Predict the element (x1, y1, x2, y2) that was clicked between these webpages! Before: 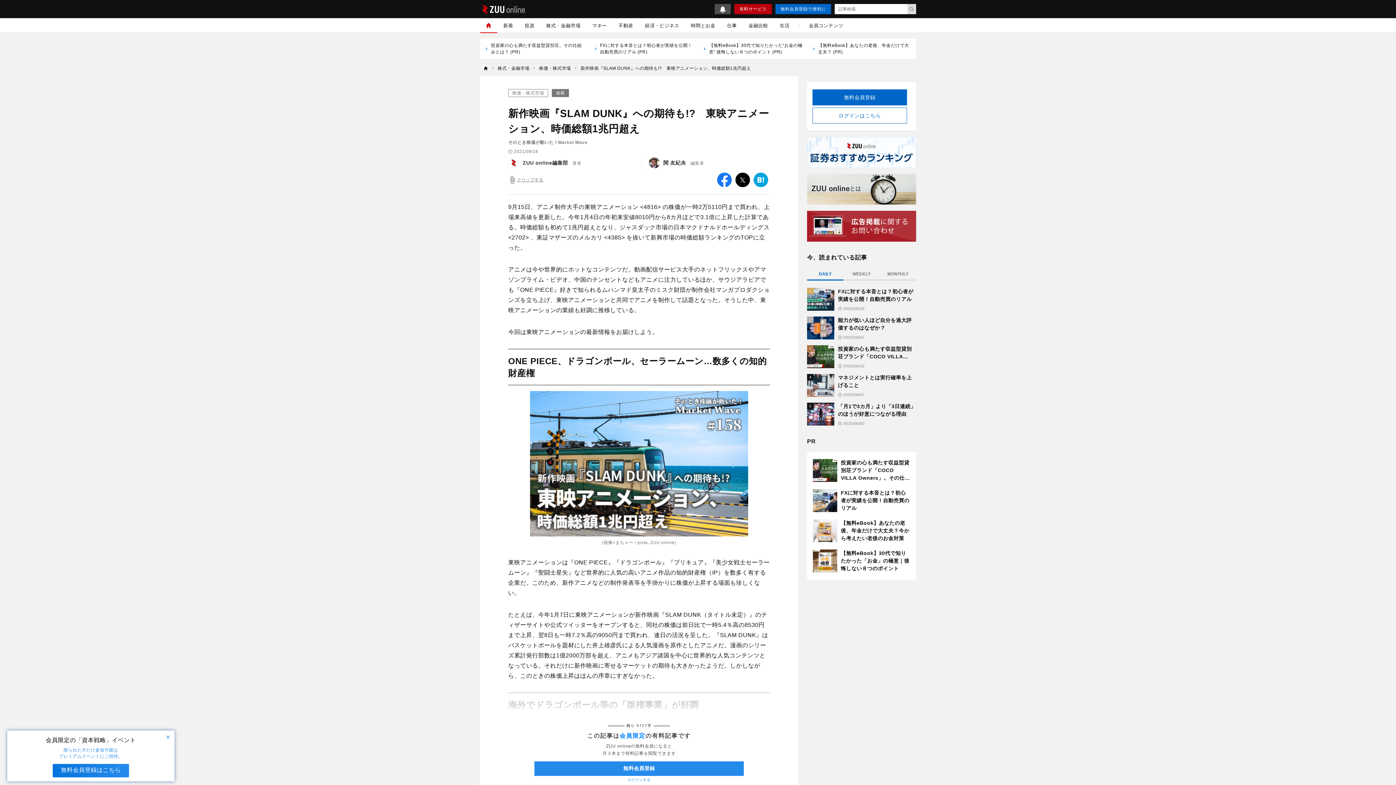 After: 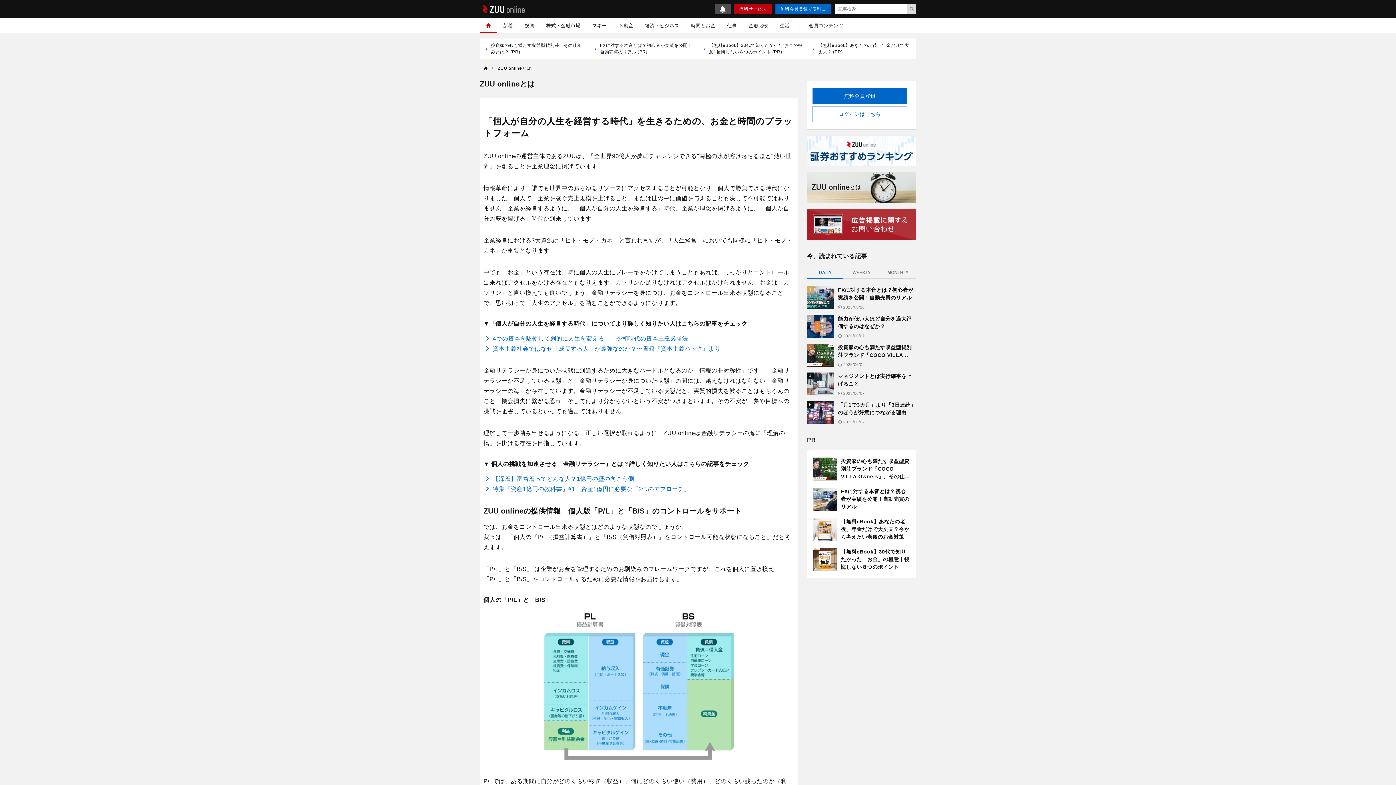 Action: bbox: (807, 173, 916, 204)